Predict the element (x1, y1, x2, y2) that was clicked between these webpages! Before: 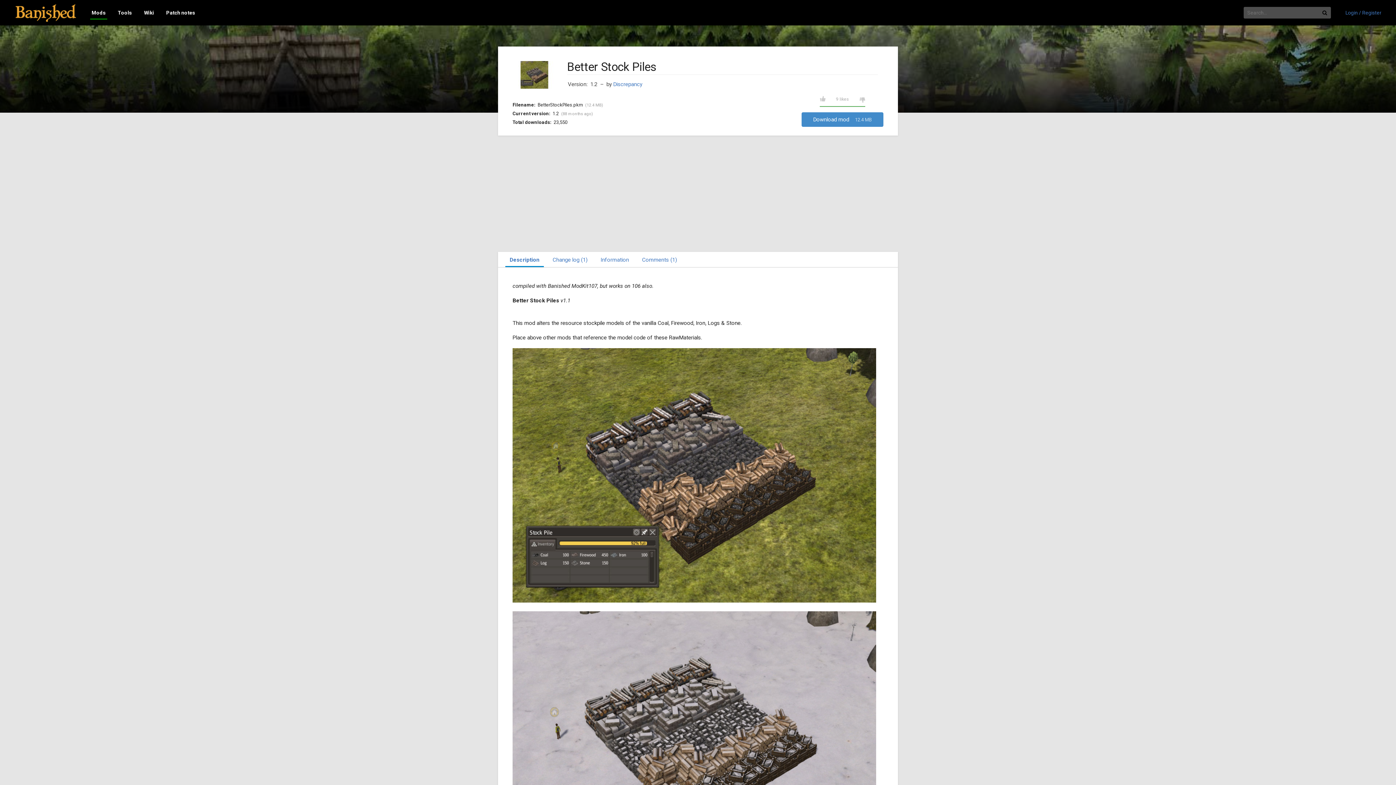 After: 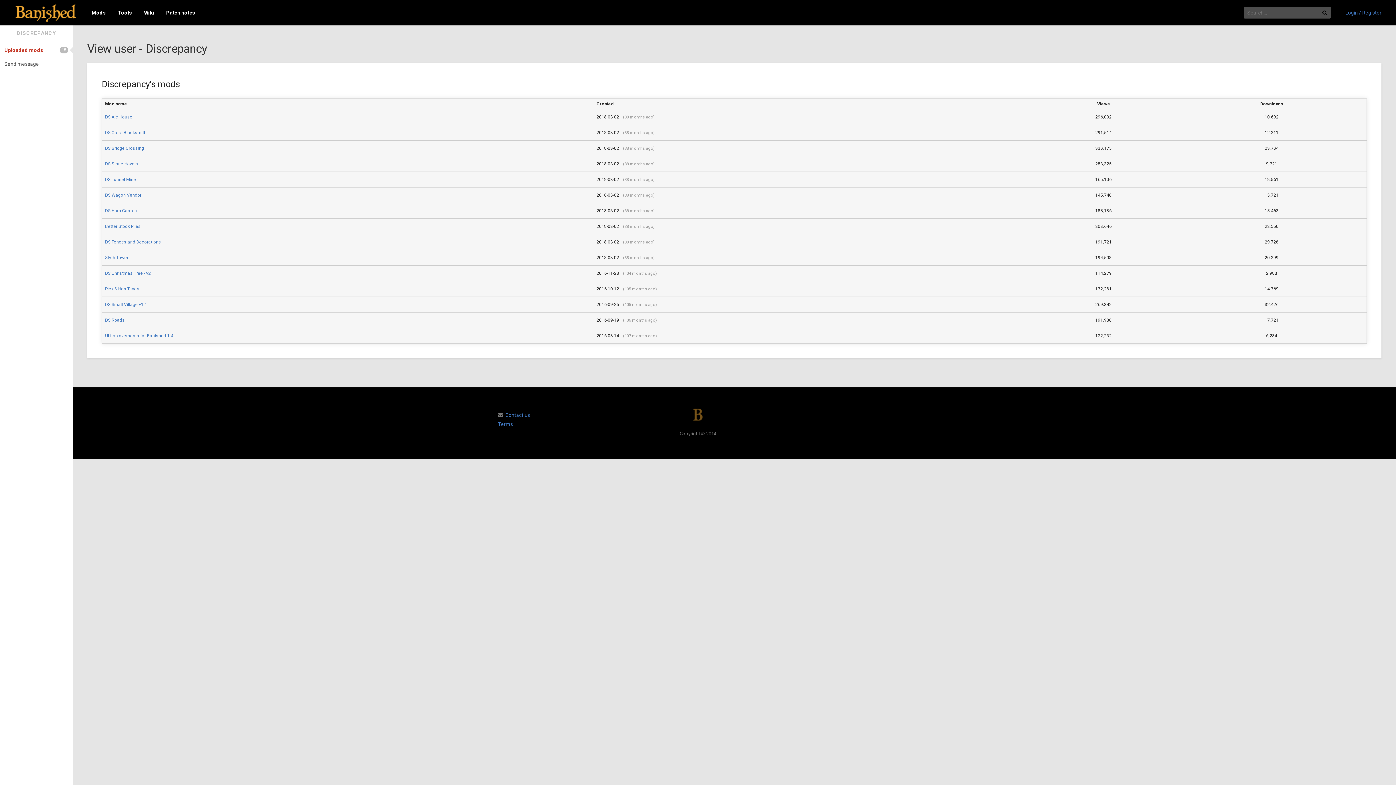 Action: bbox: (613, 81, 642, 87) label: Discrepancy